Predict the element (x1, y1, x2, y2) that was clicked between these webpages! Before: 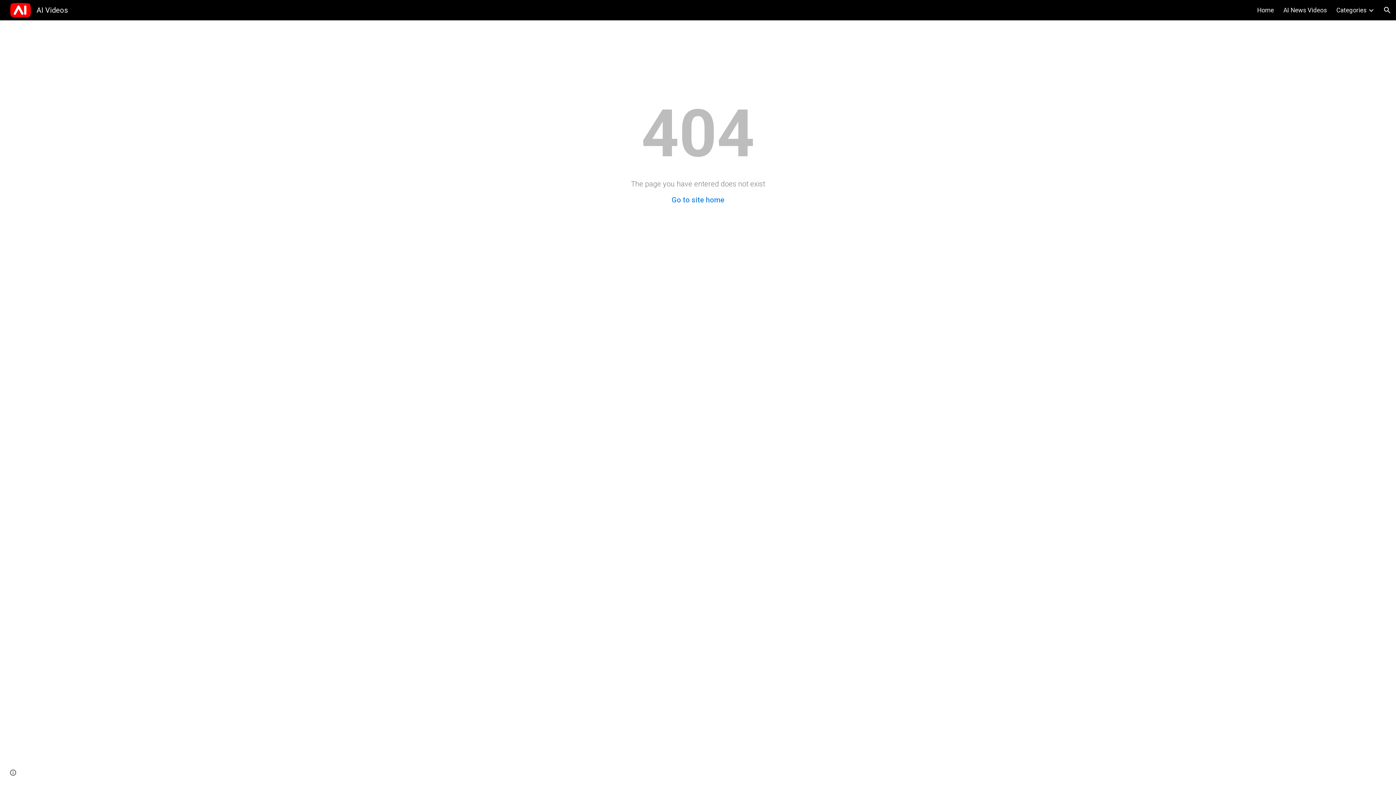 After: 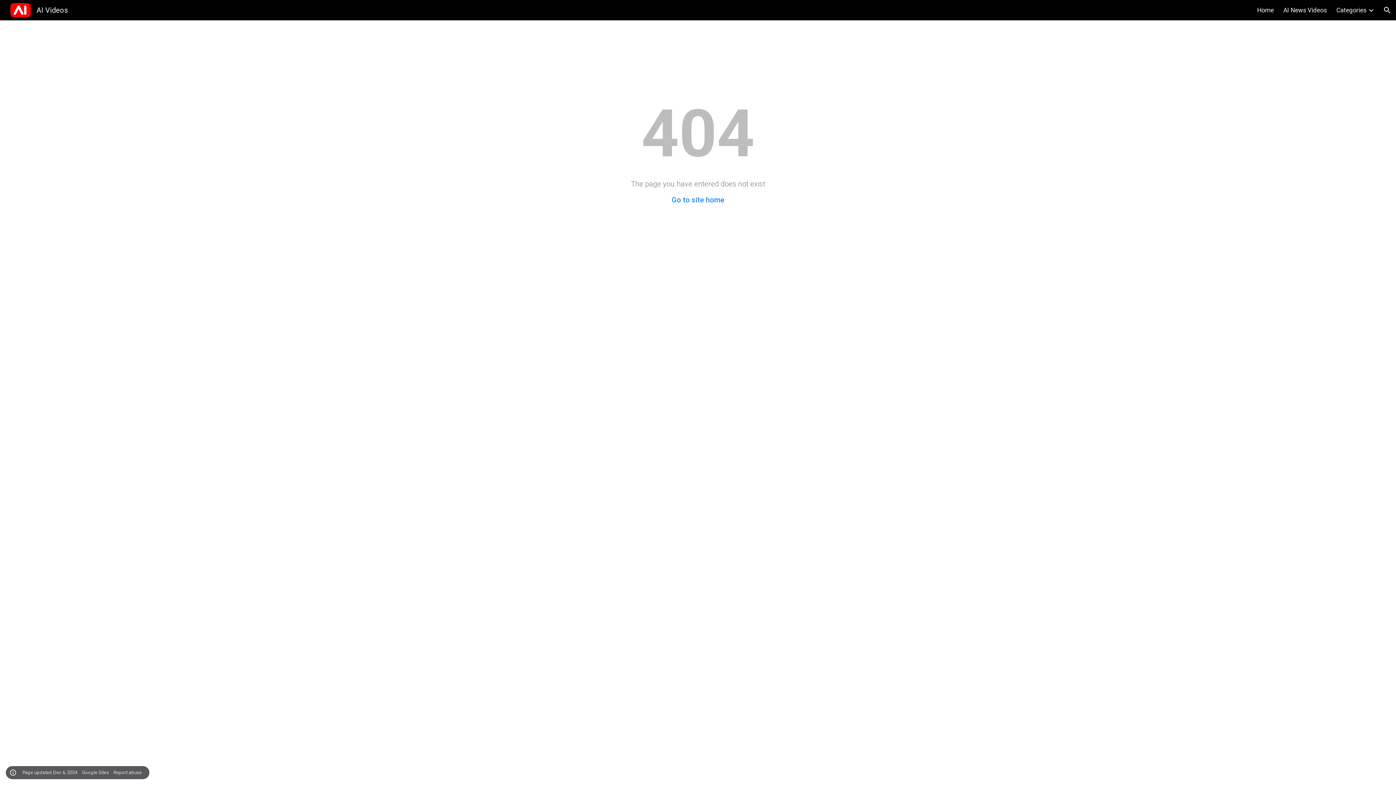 Action: label: Site actions bbox: (8, 768, 18, 778)